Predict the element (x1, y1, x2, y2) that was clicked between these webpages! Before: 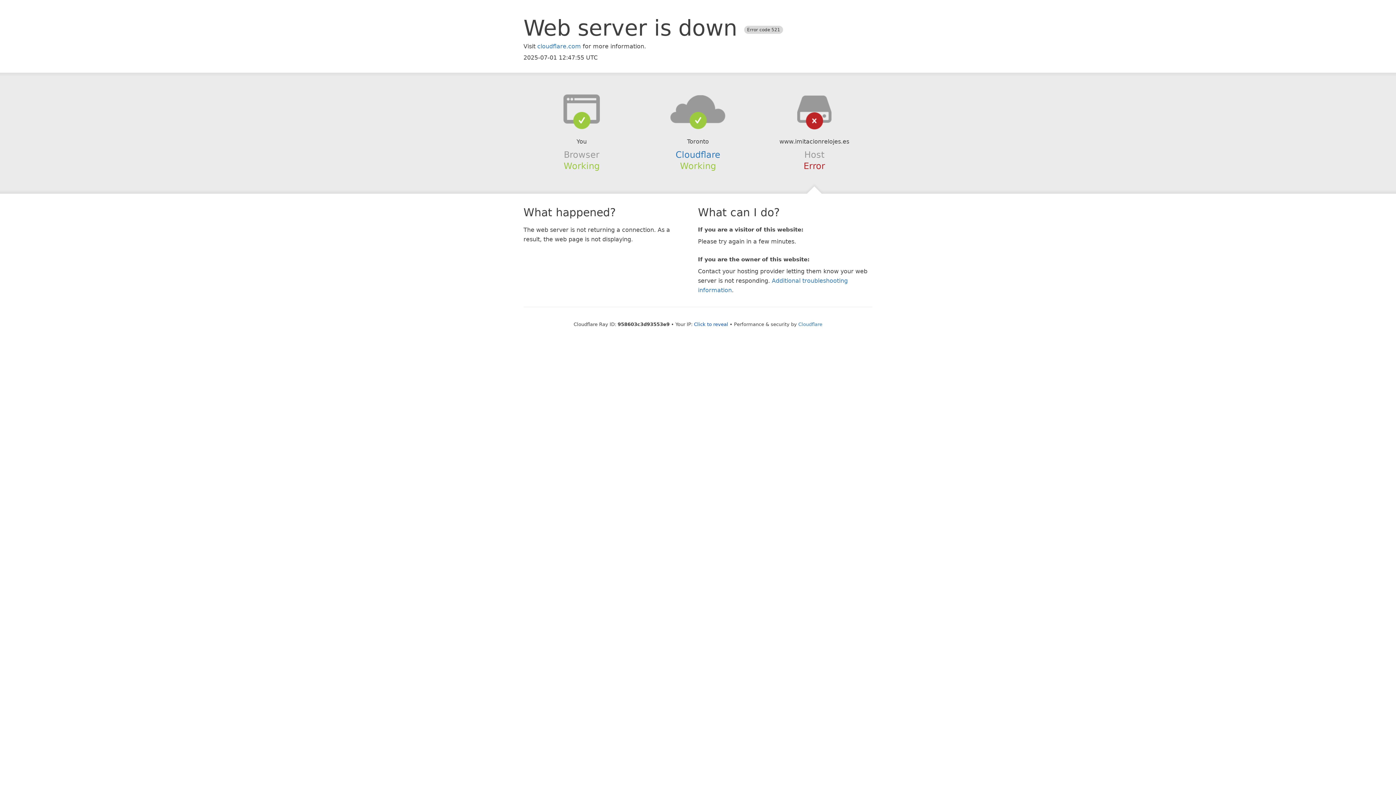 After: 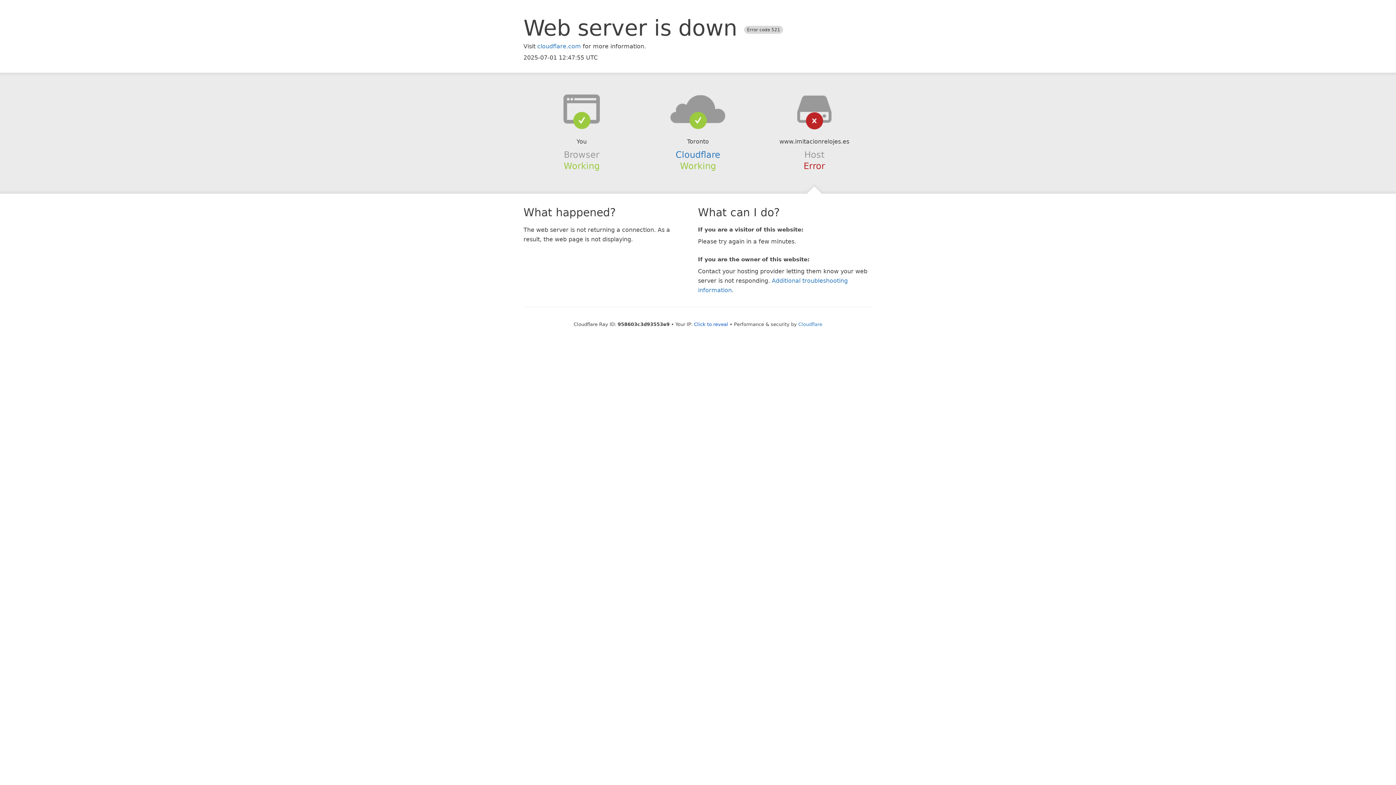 Action: bbox: (639, 94, 756, 123)